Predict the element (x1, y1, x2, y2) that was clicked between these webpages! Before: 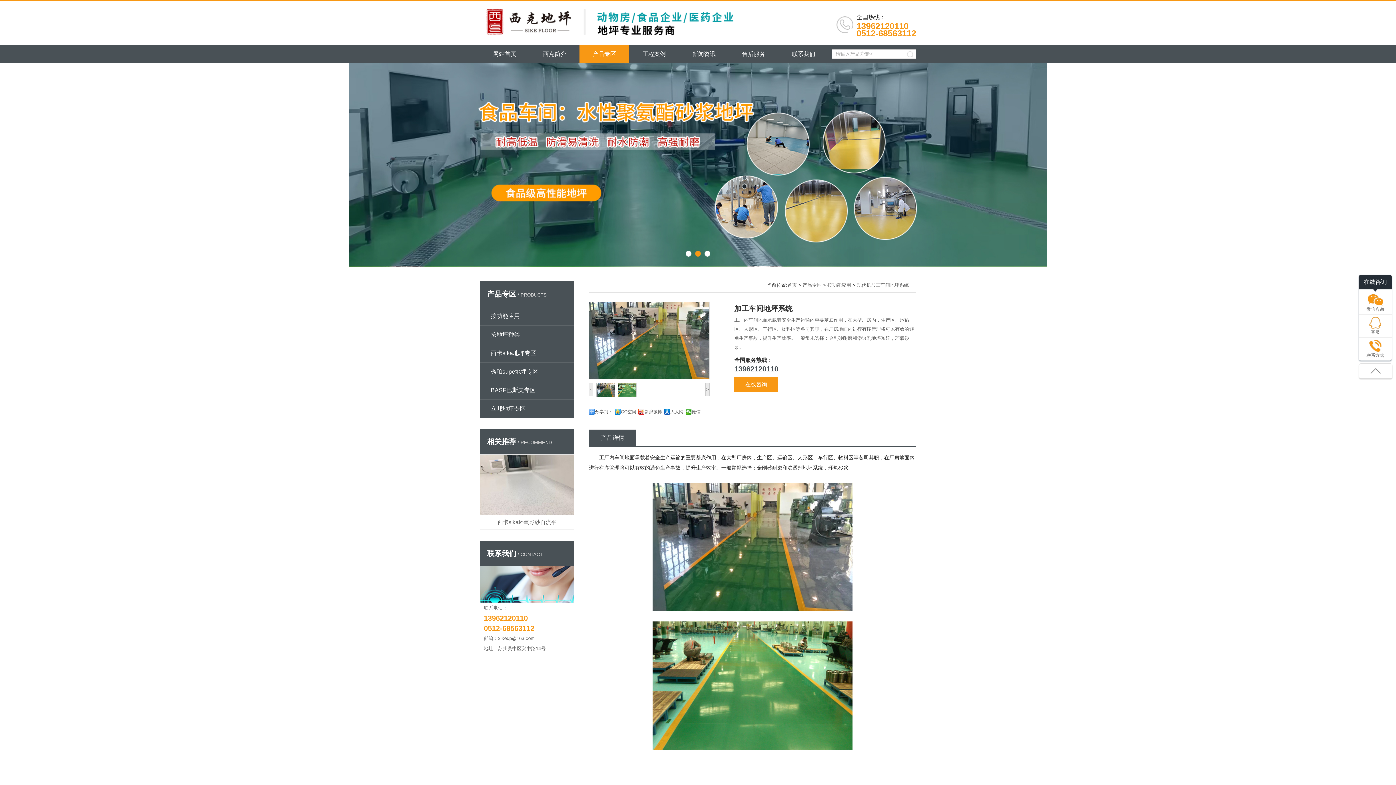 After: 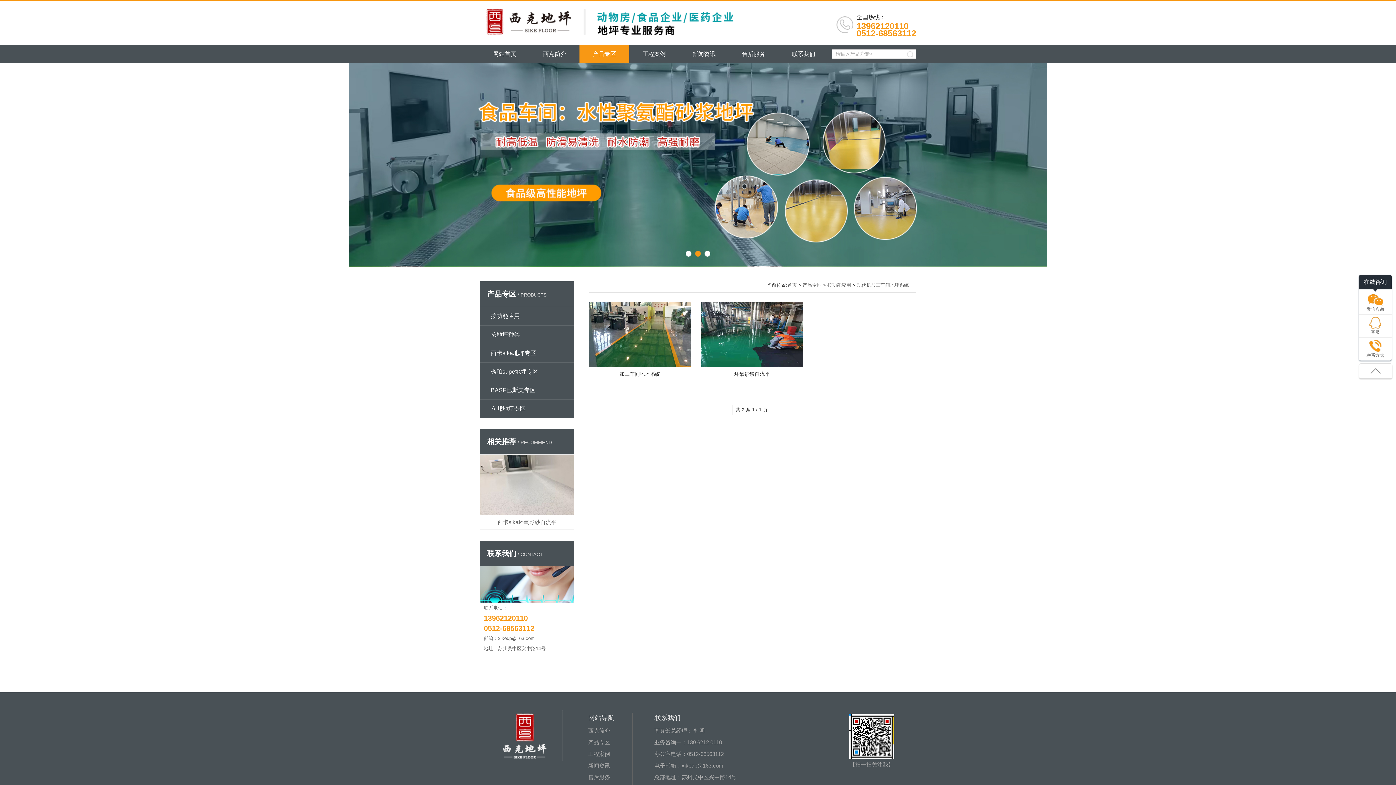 Action: bbox: (857, 282, 909, 288) label: 现代机加工车间地坪系统